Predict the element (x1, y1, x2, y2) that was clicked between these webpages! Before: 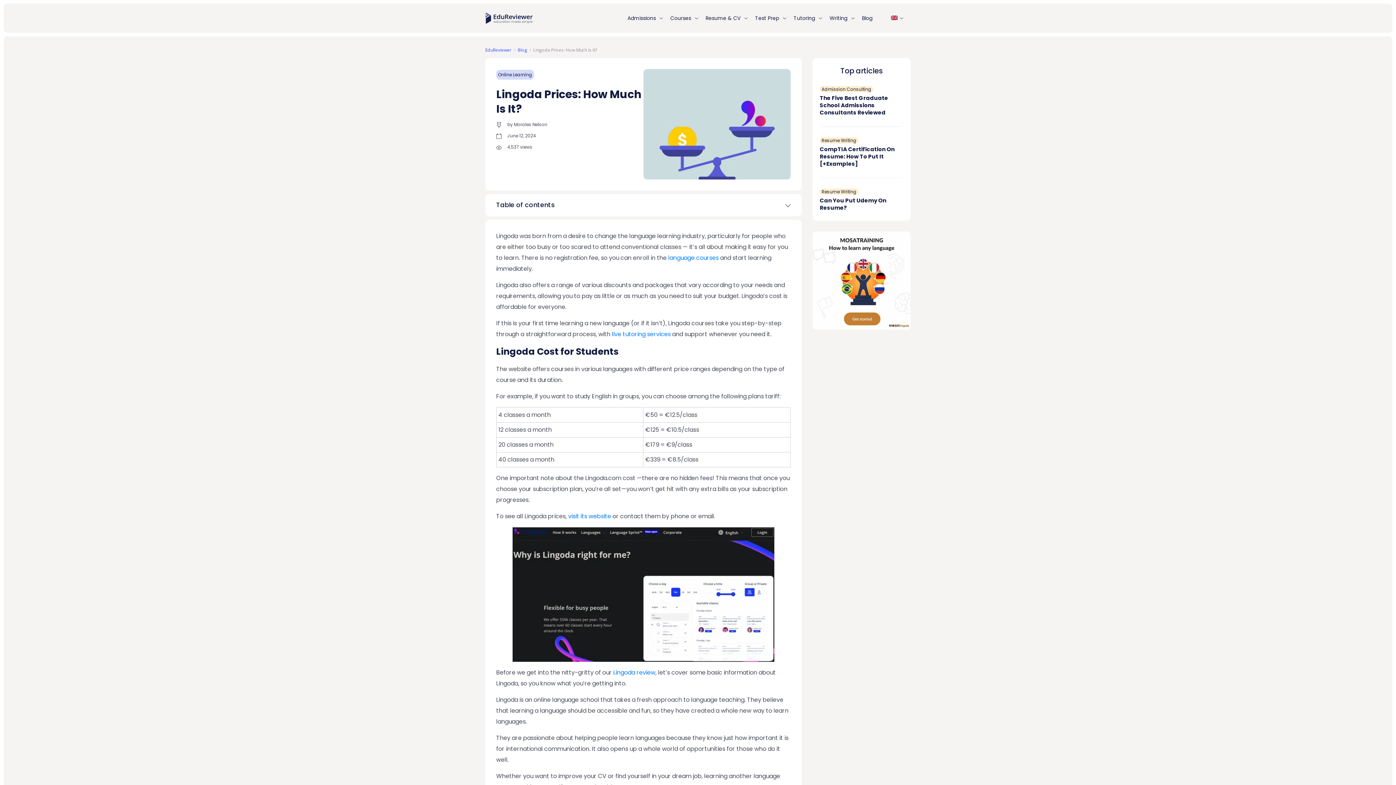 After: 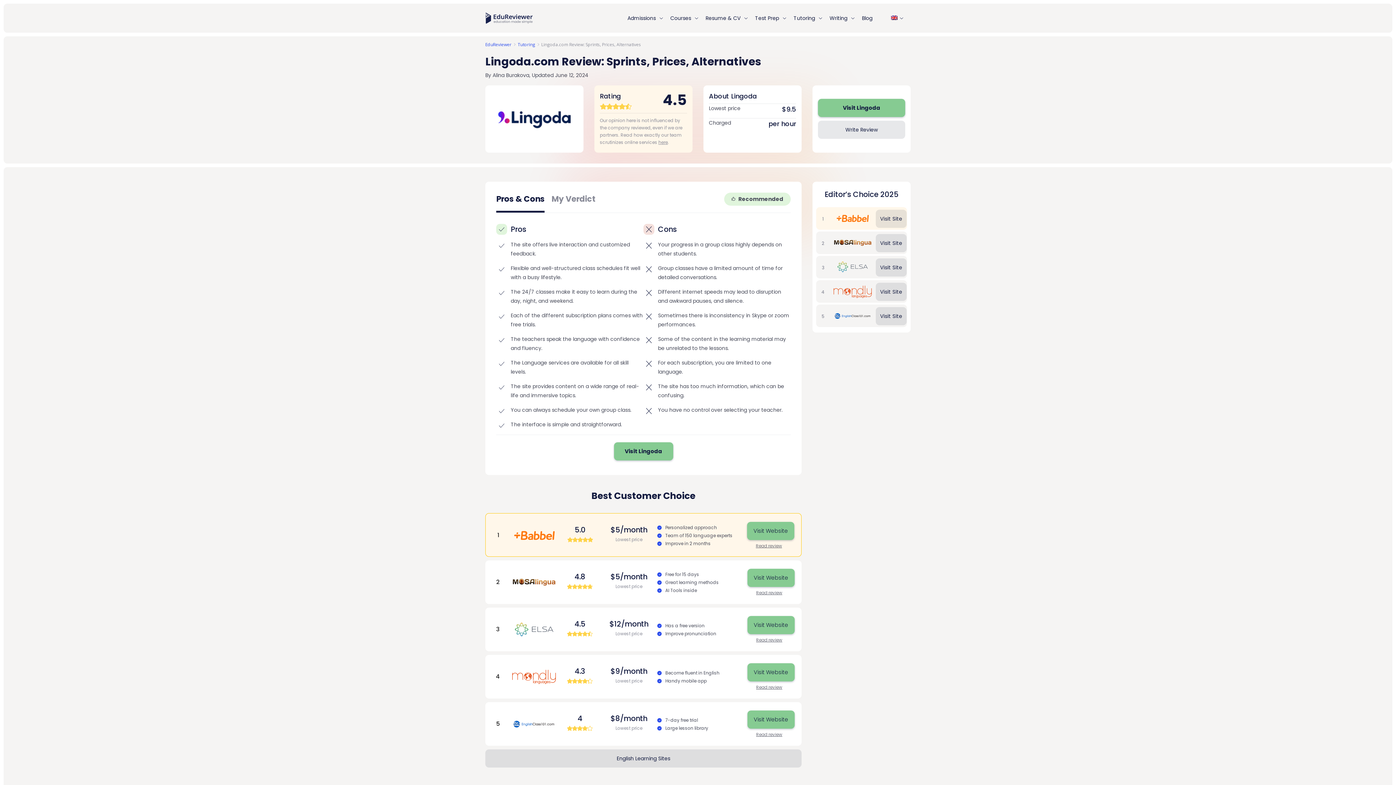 Action: bbox: (613, 668, 655, 677) label: Lingoda review